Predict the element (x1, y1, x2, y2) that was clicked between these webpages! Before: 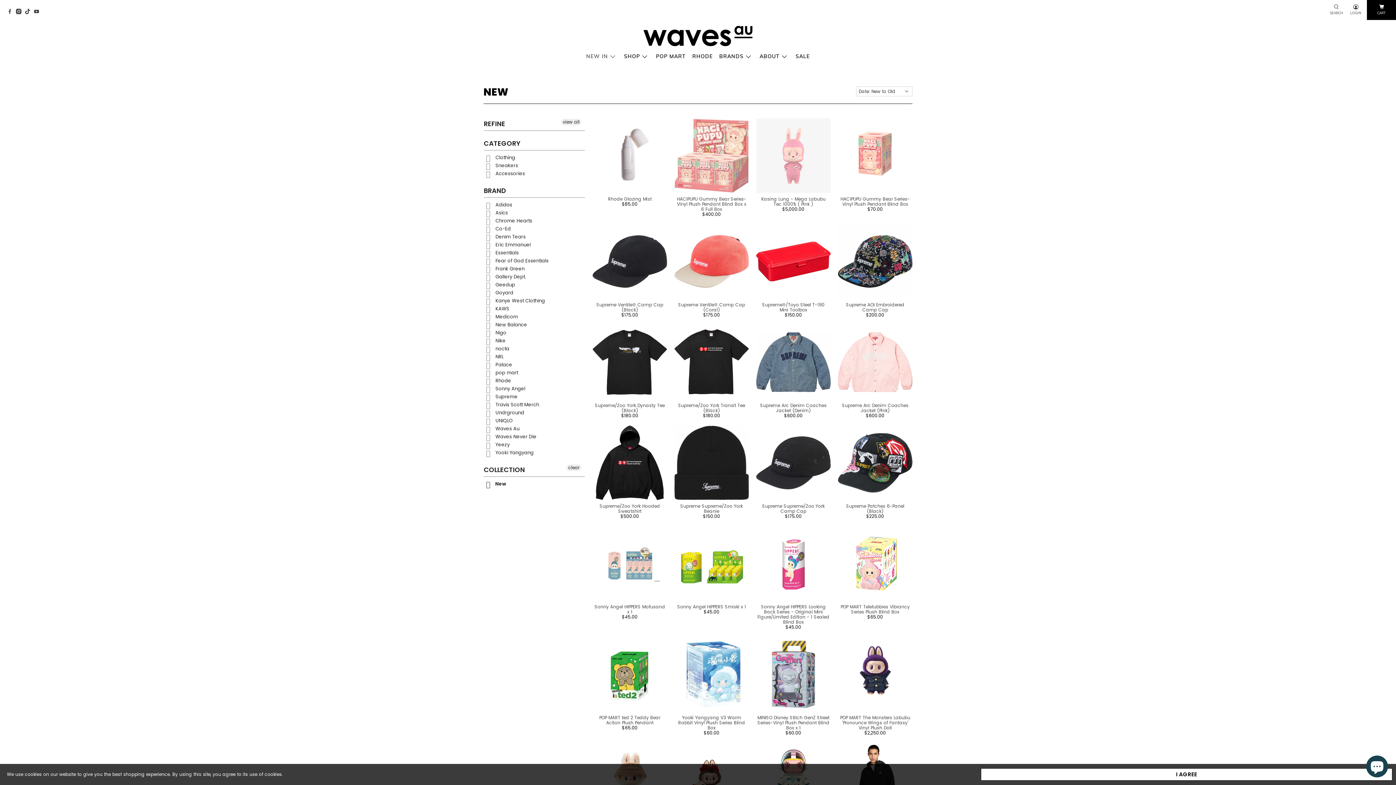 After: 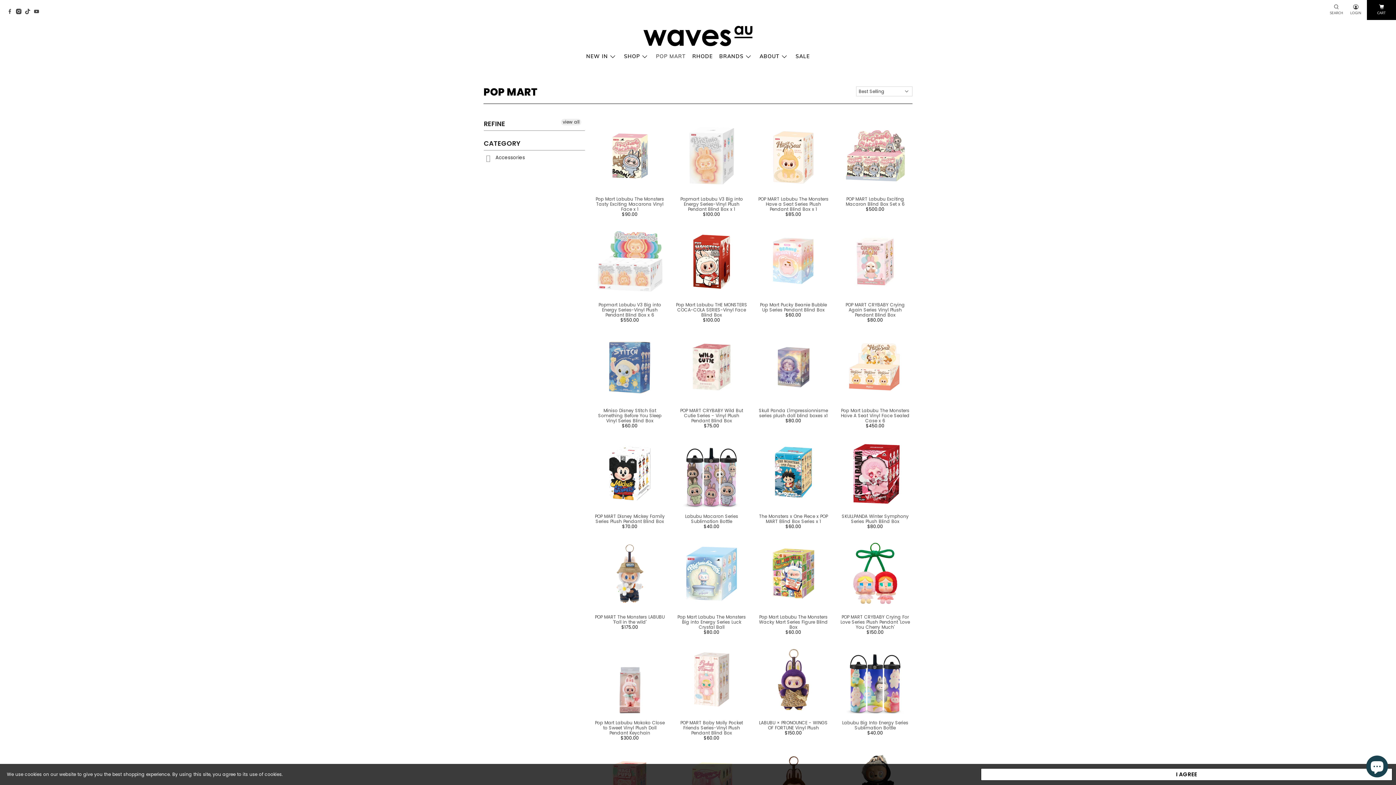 Action: bbox: (652, 48, 689, 64) label: POP MART